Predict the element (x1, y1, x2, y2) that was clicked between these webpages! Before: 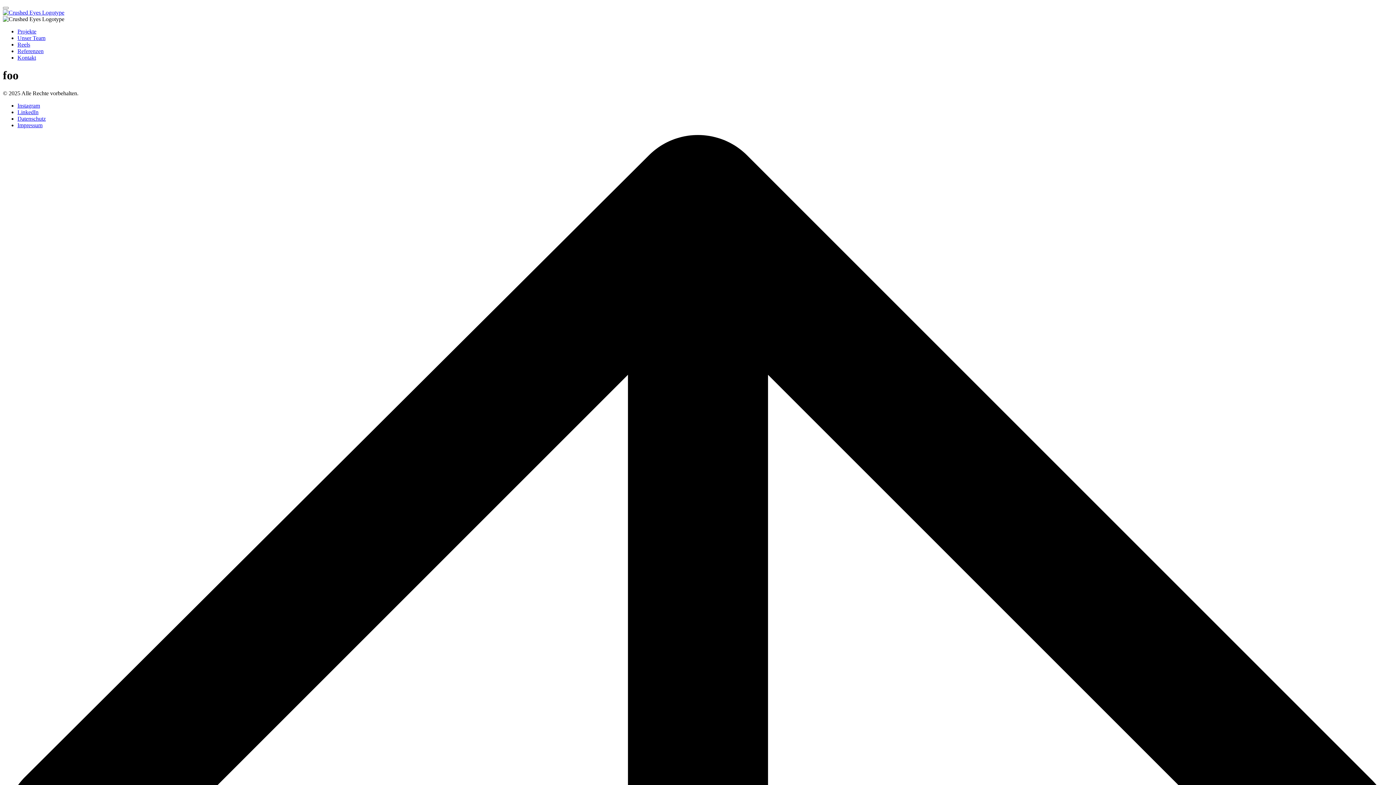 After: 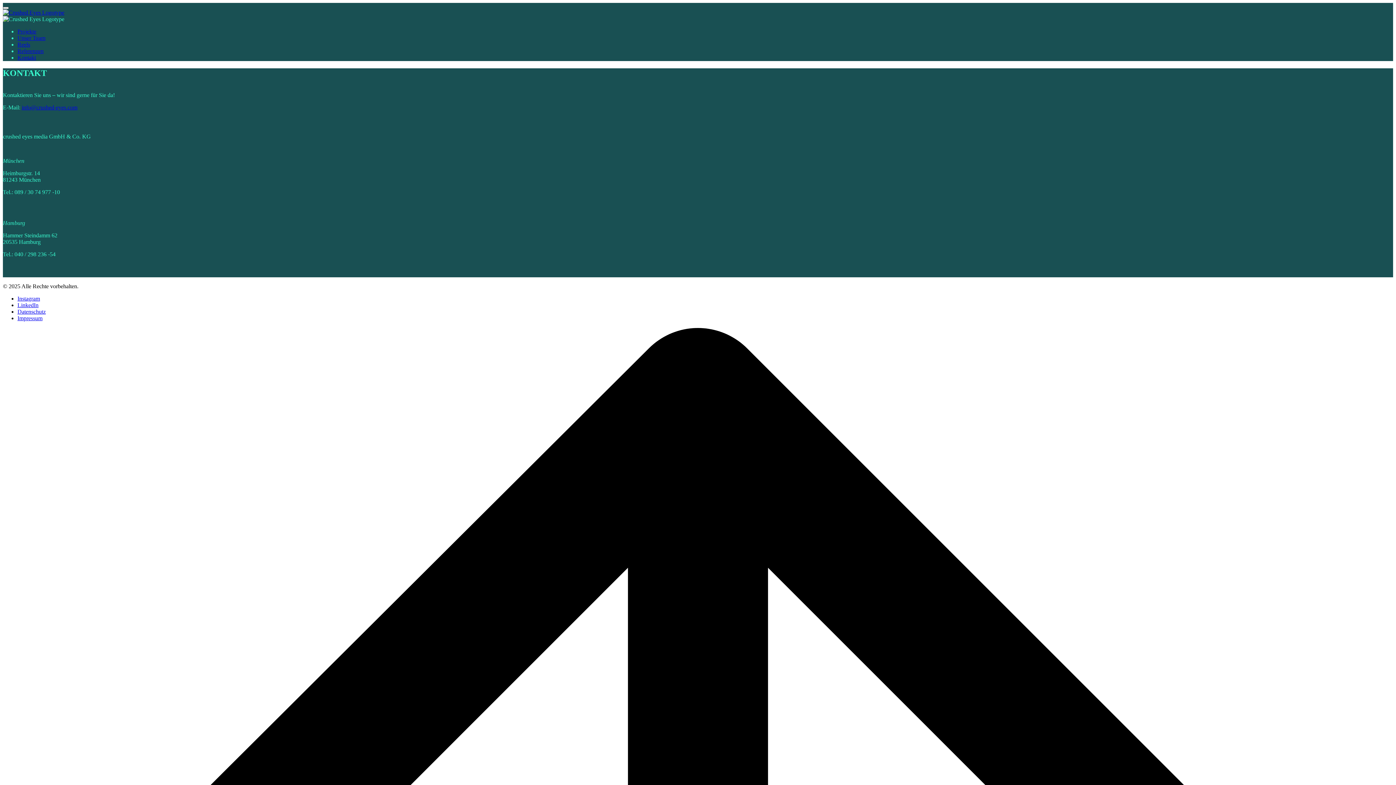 Action: bbox: (17, 54, 36, 60) label: Kontakt